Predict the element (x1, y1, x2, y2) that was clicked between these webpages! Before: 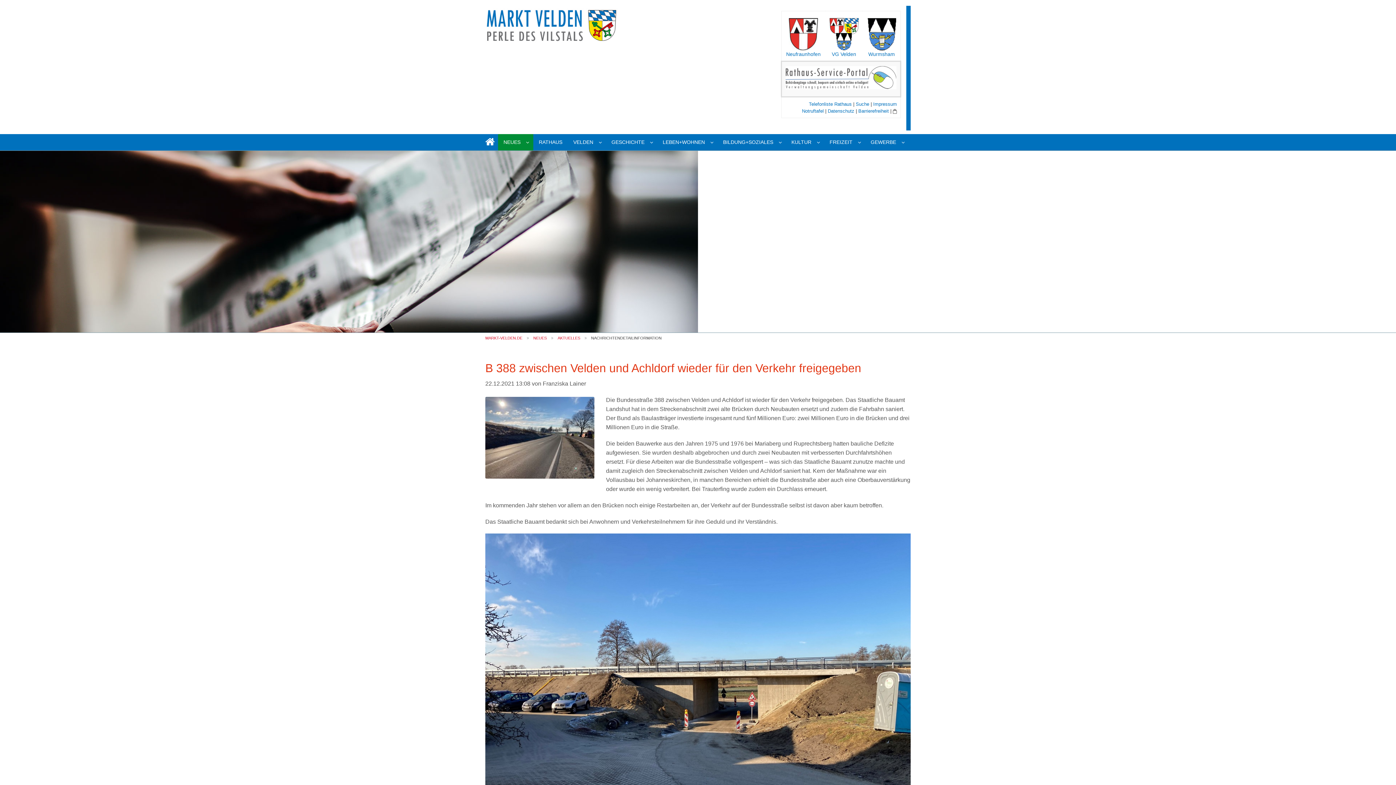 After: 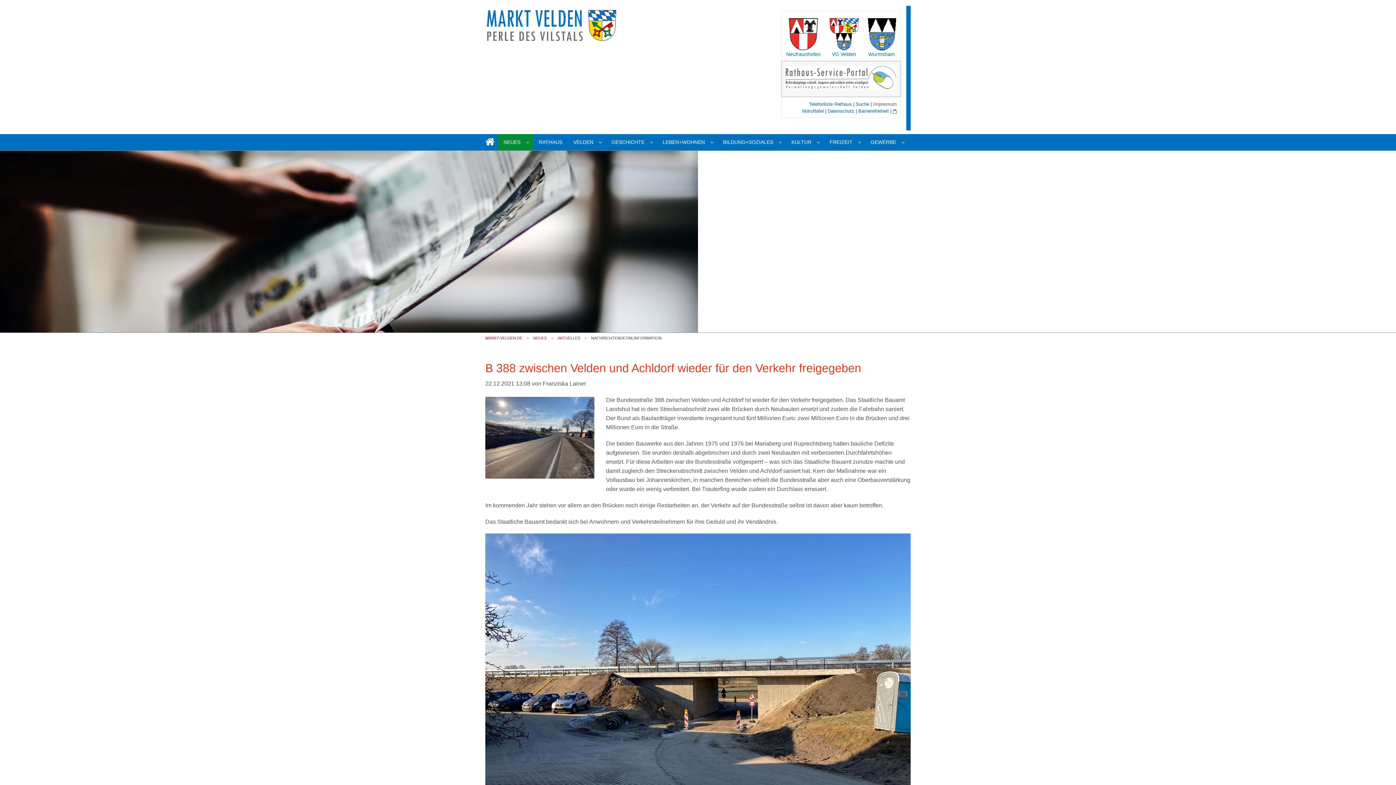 Action: label: Impressum bbox: (873, 101, 897, 106)